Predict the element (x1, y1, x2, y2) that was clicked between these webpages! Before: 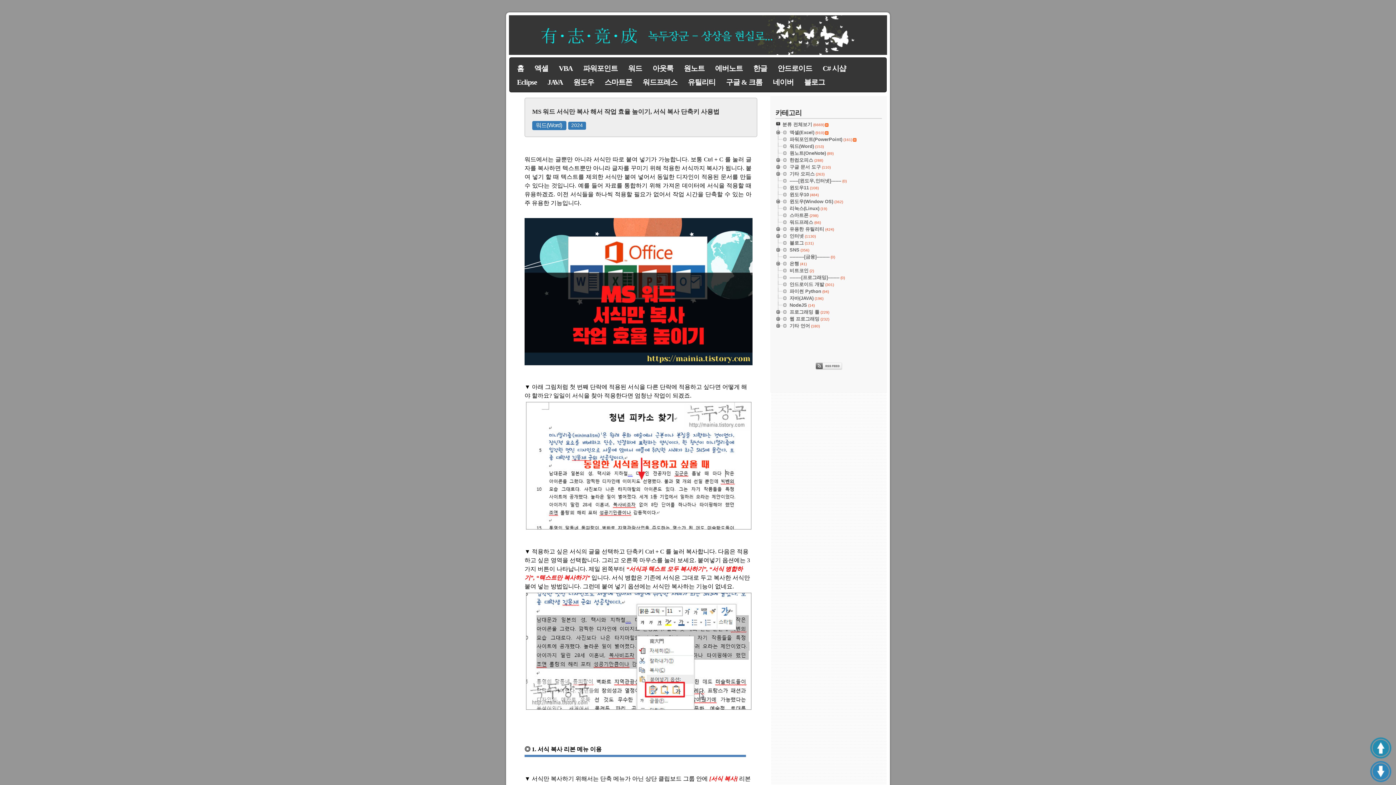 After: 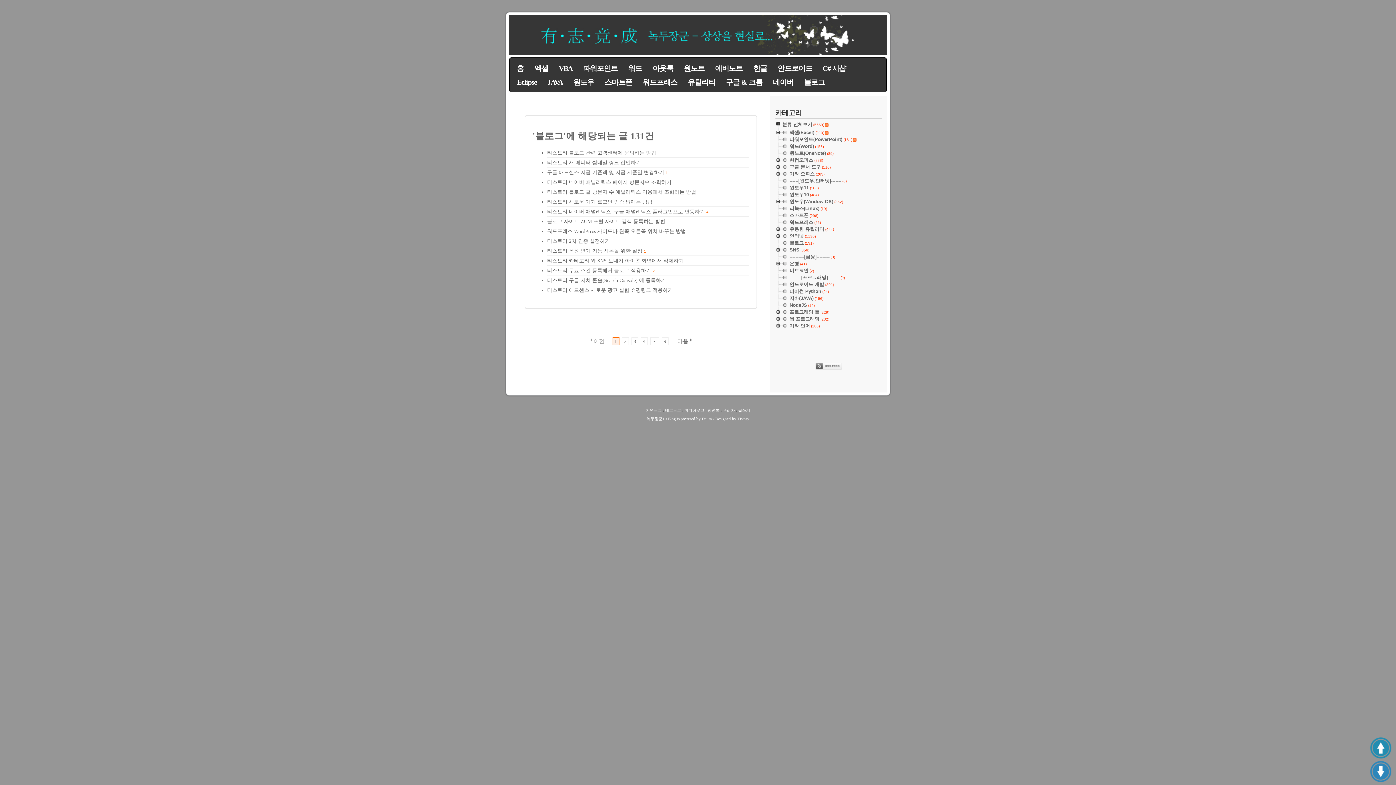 Action: bbox: (804, 78, 825, 86) label: 블로그